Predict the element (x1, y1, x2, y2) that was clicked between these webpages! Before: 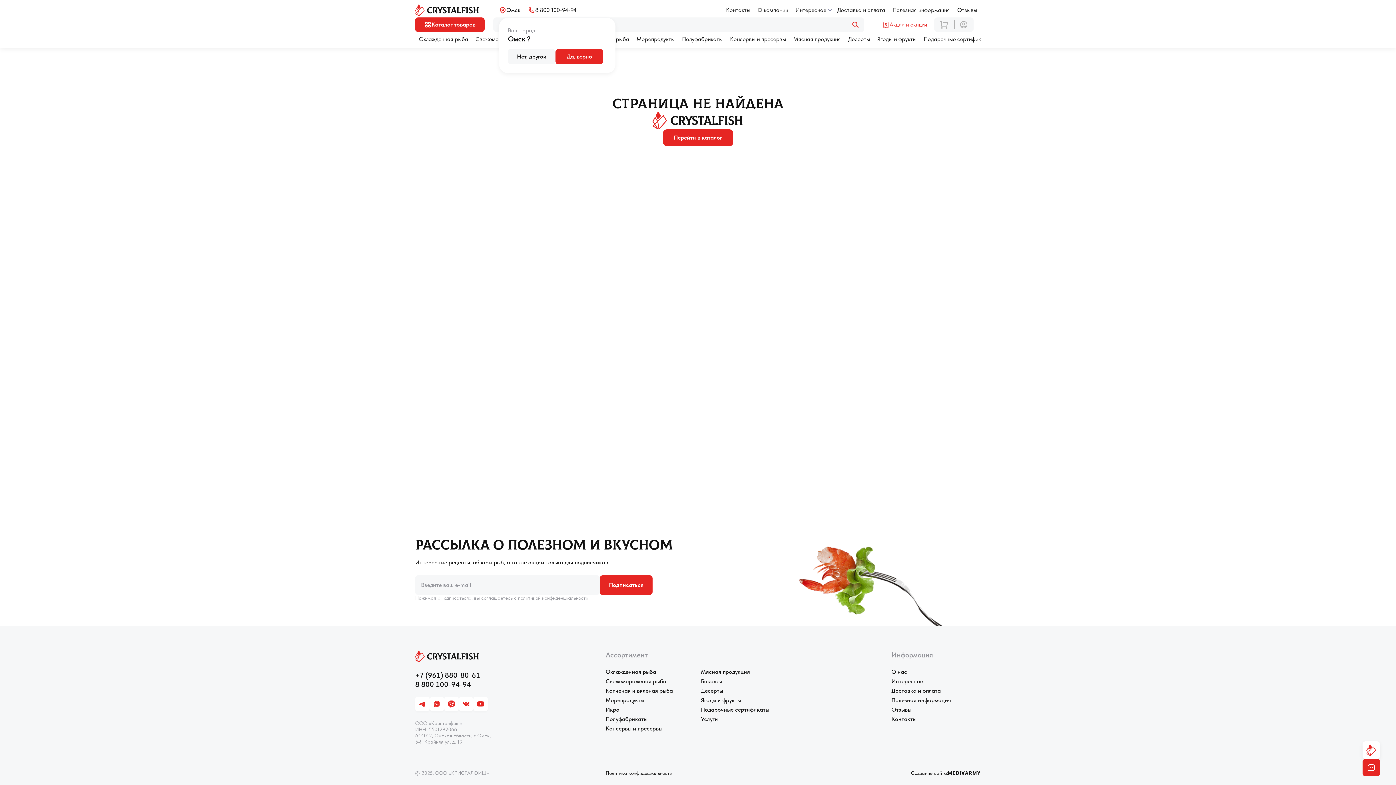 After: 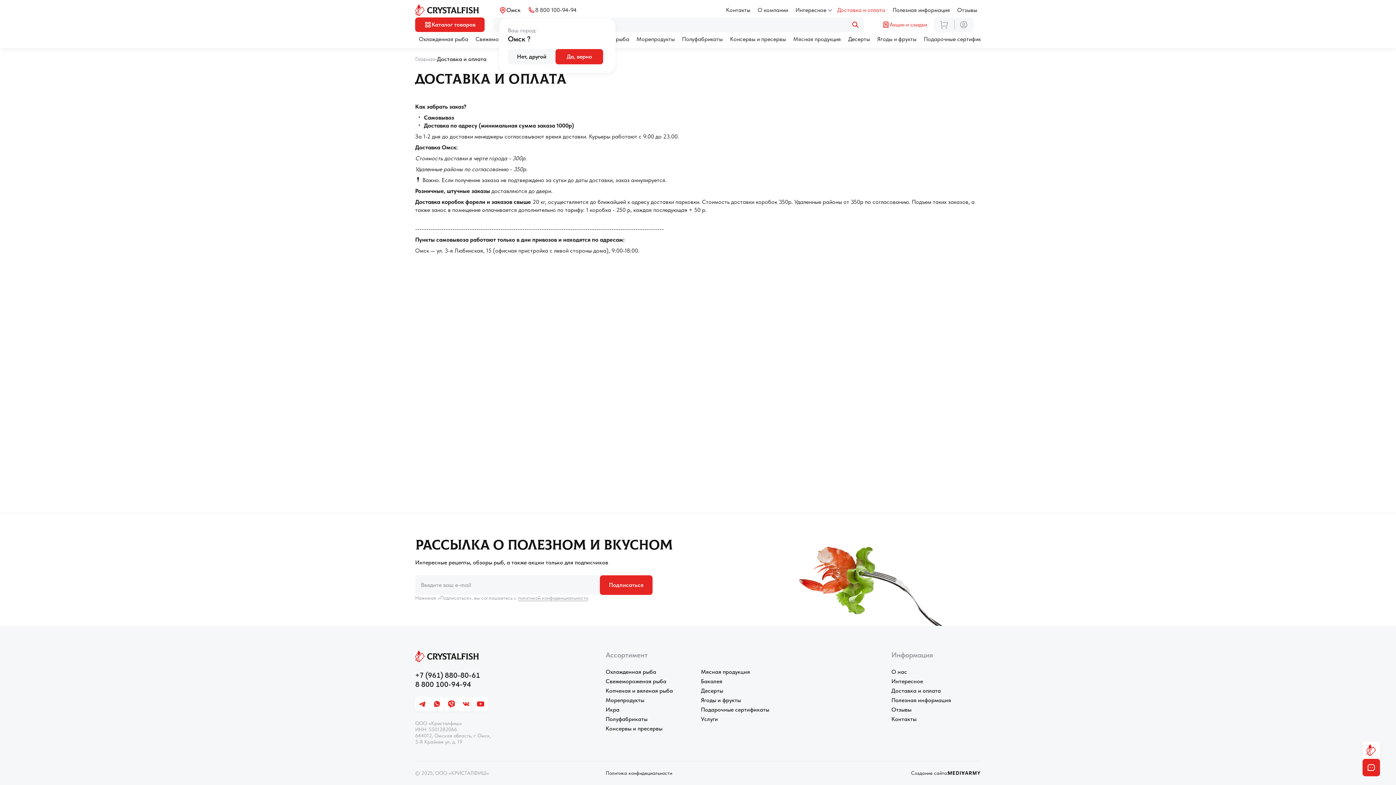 Action: label: Доставка и оплата bbox: (891, 687, 941, 694)